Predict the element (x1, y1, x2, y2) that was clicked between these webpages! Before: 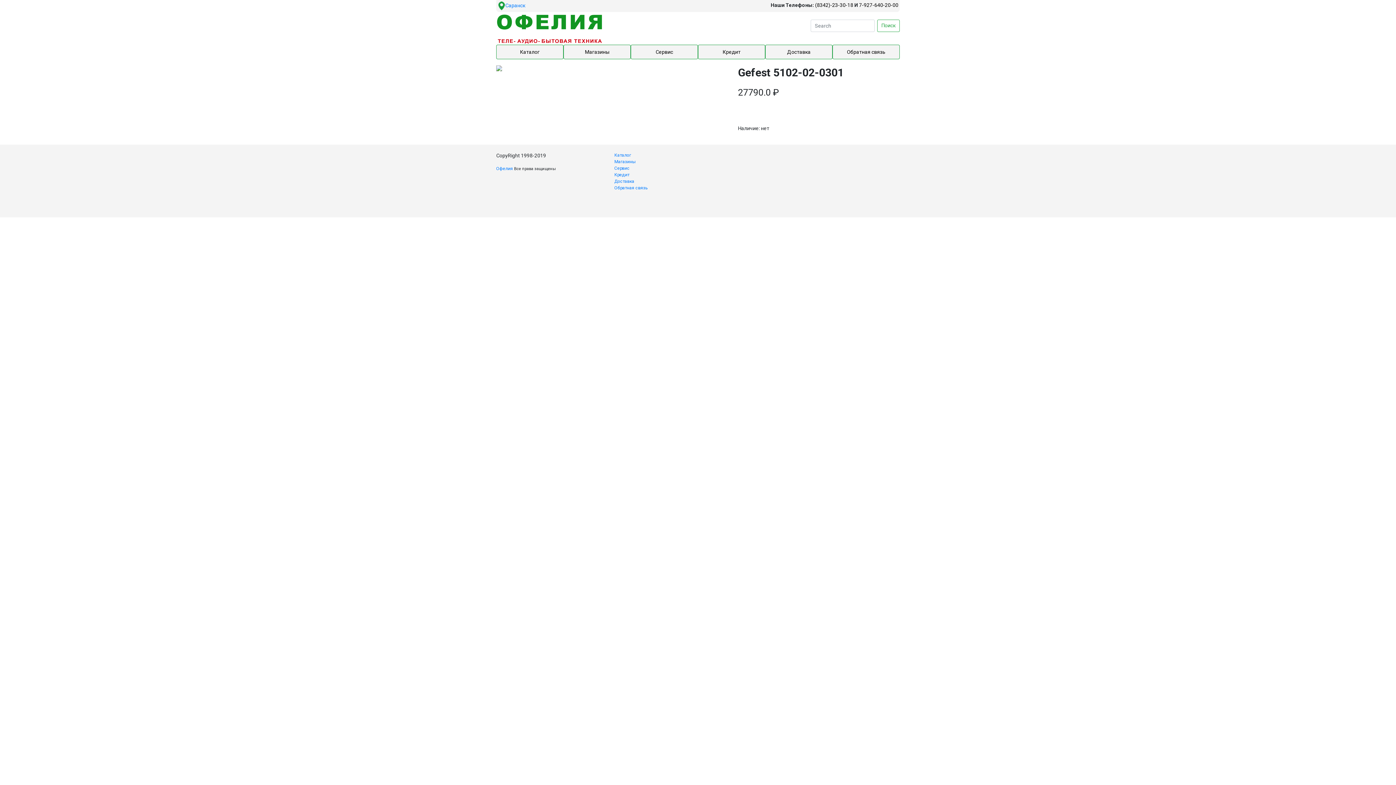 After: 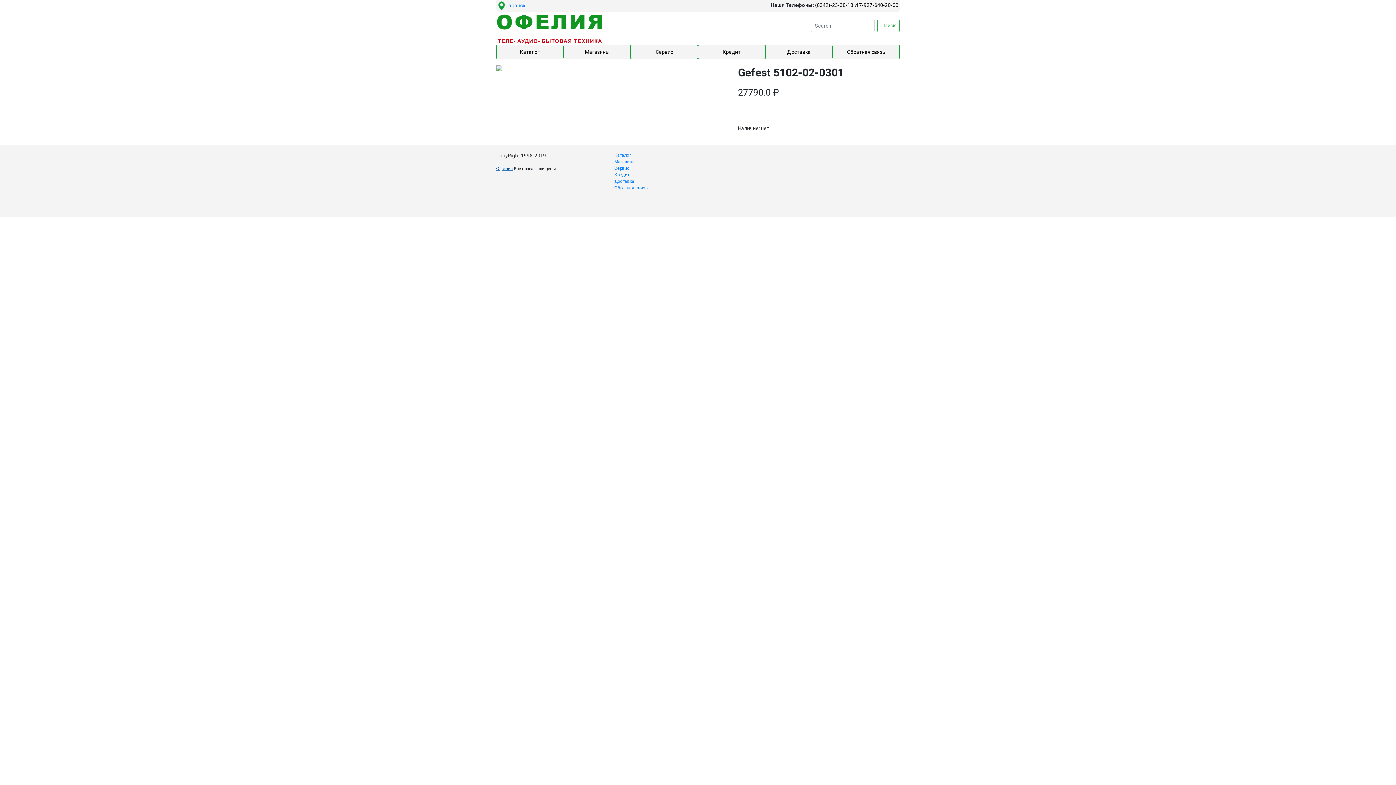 Action: bbox: (496, 166, 513, 171) label: Офелия